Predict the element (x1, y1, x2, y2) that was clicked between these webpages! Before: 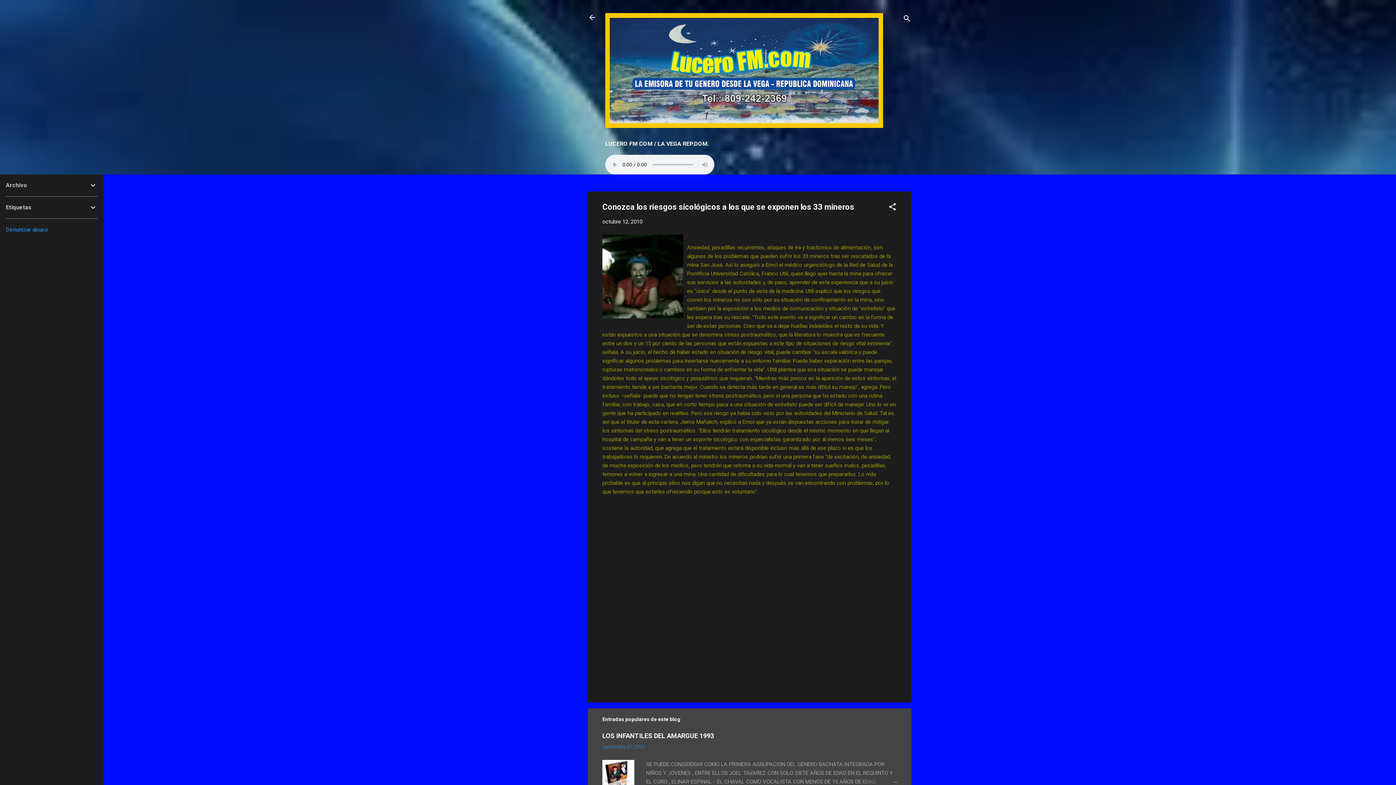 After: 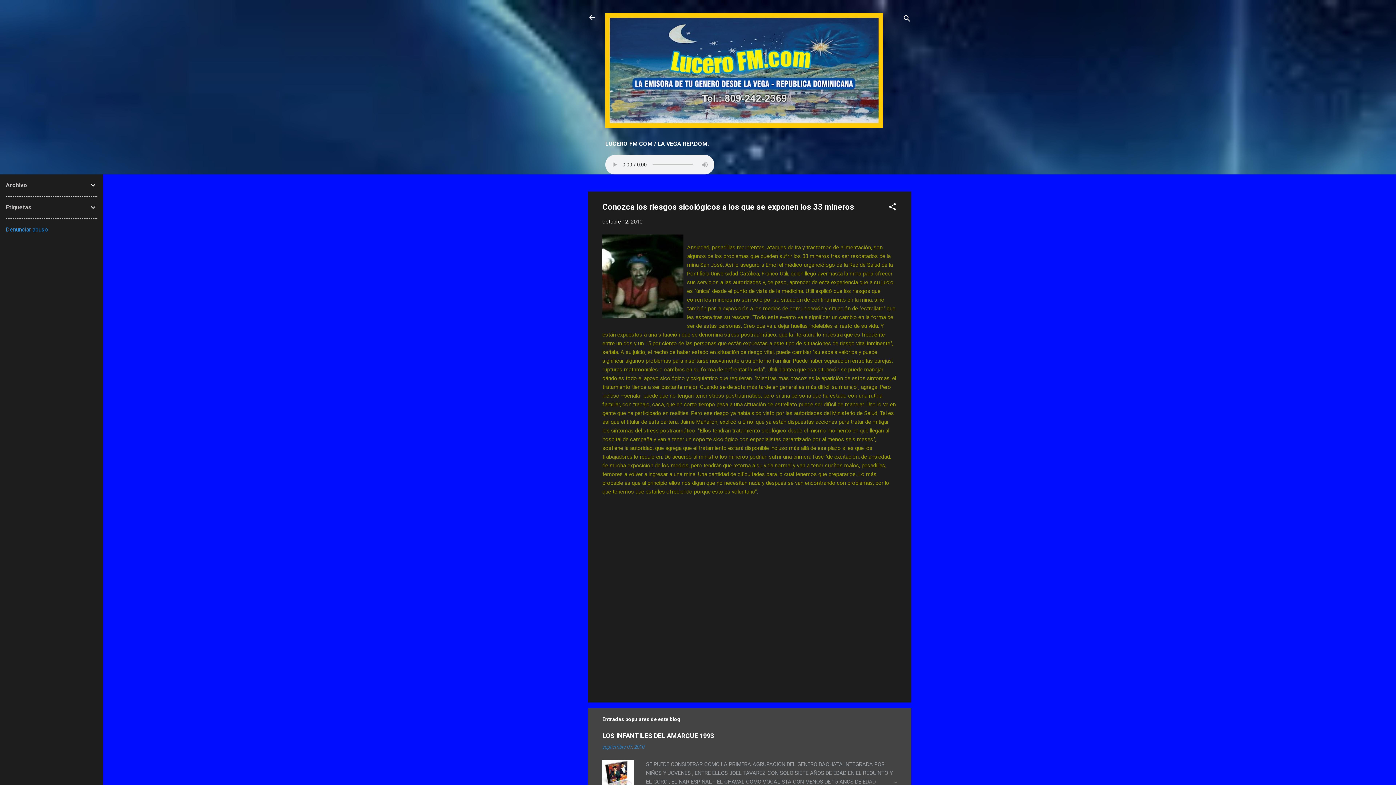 Action: label: octubre 12, 2010 bbox: (602, 218, 642, 225)